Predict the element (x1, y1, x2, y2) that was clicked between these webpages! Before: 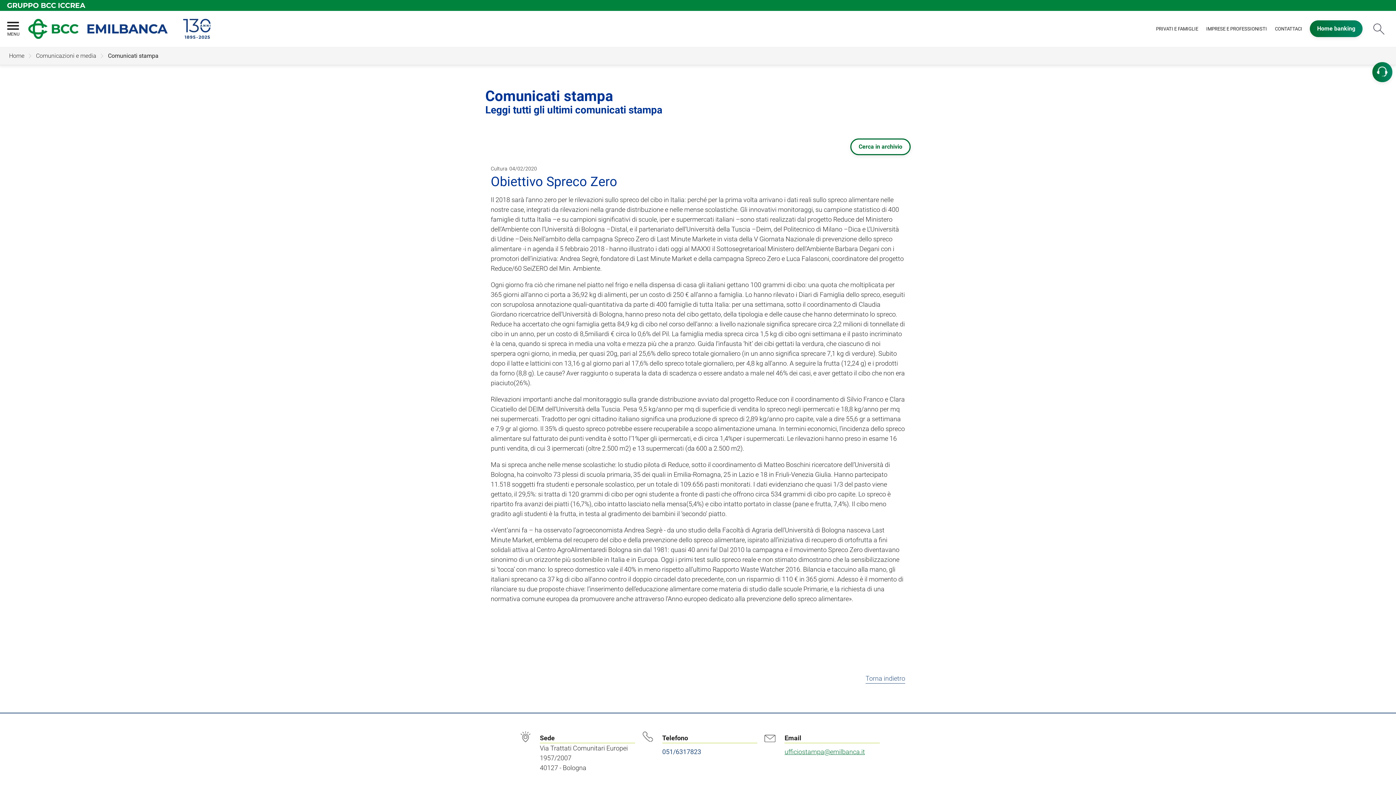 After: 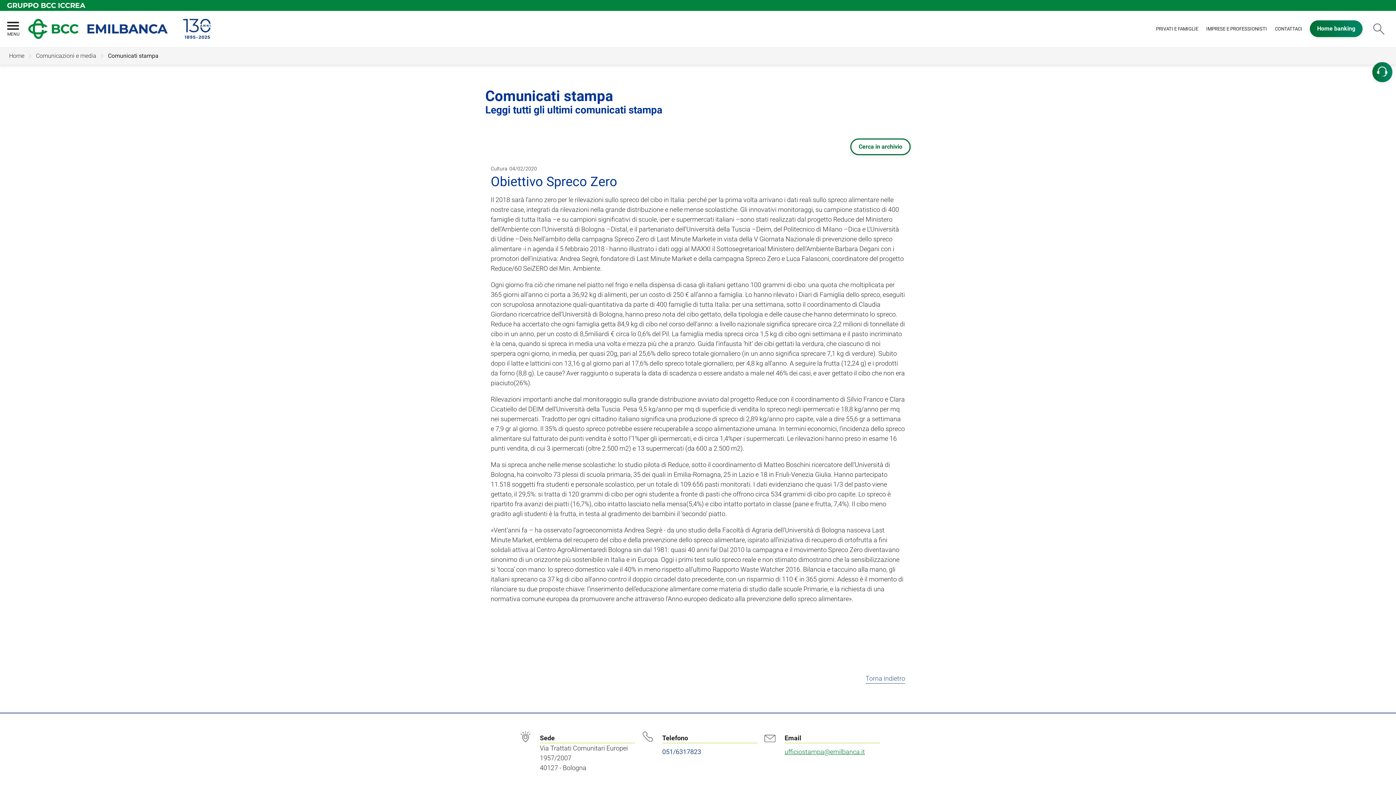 Action: bbox: (7, 4, 85, 8)